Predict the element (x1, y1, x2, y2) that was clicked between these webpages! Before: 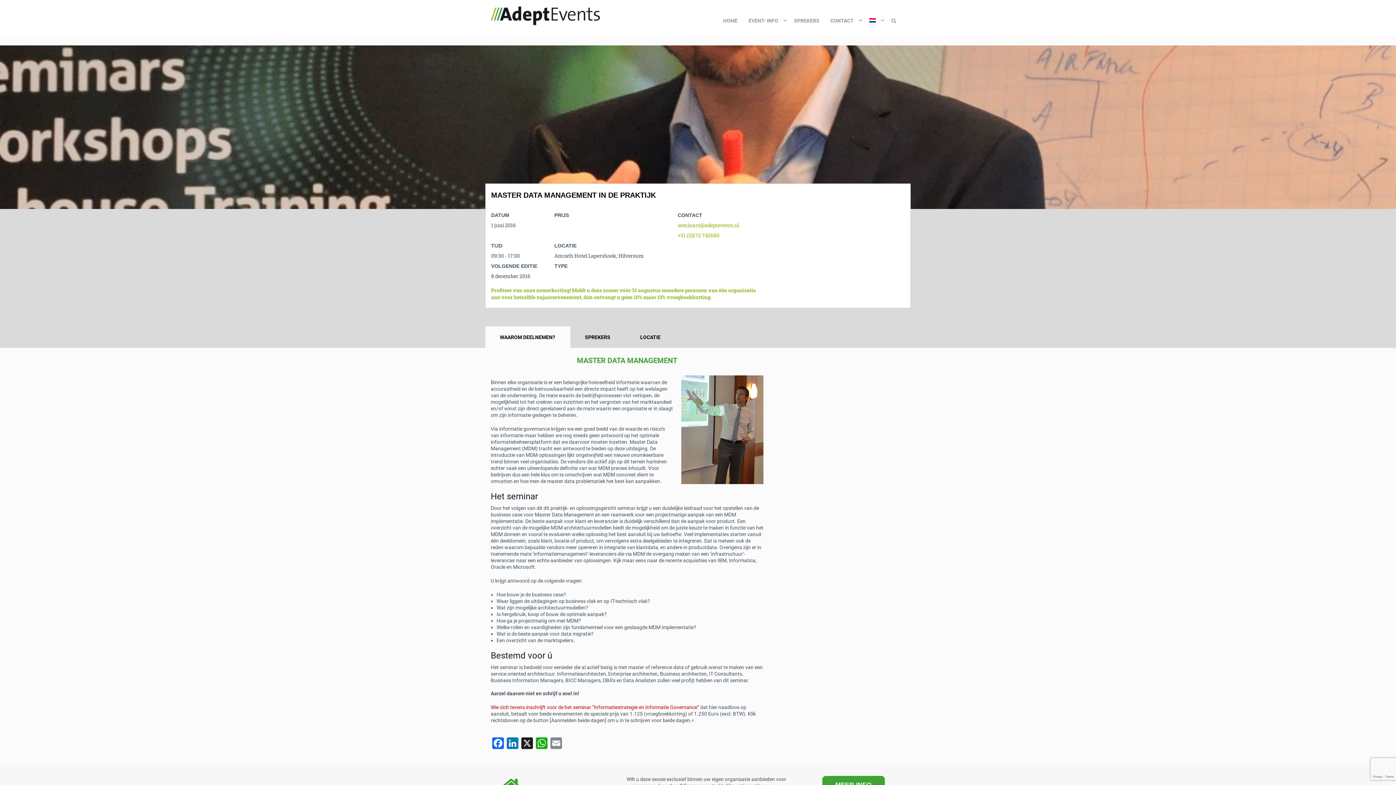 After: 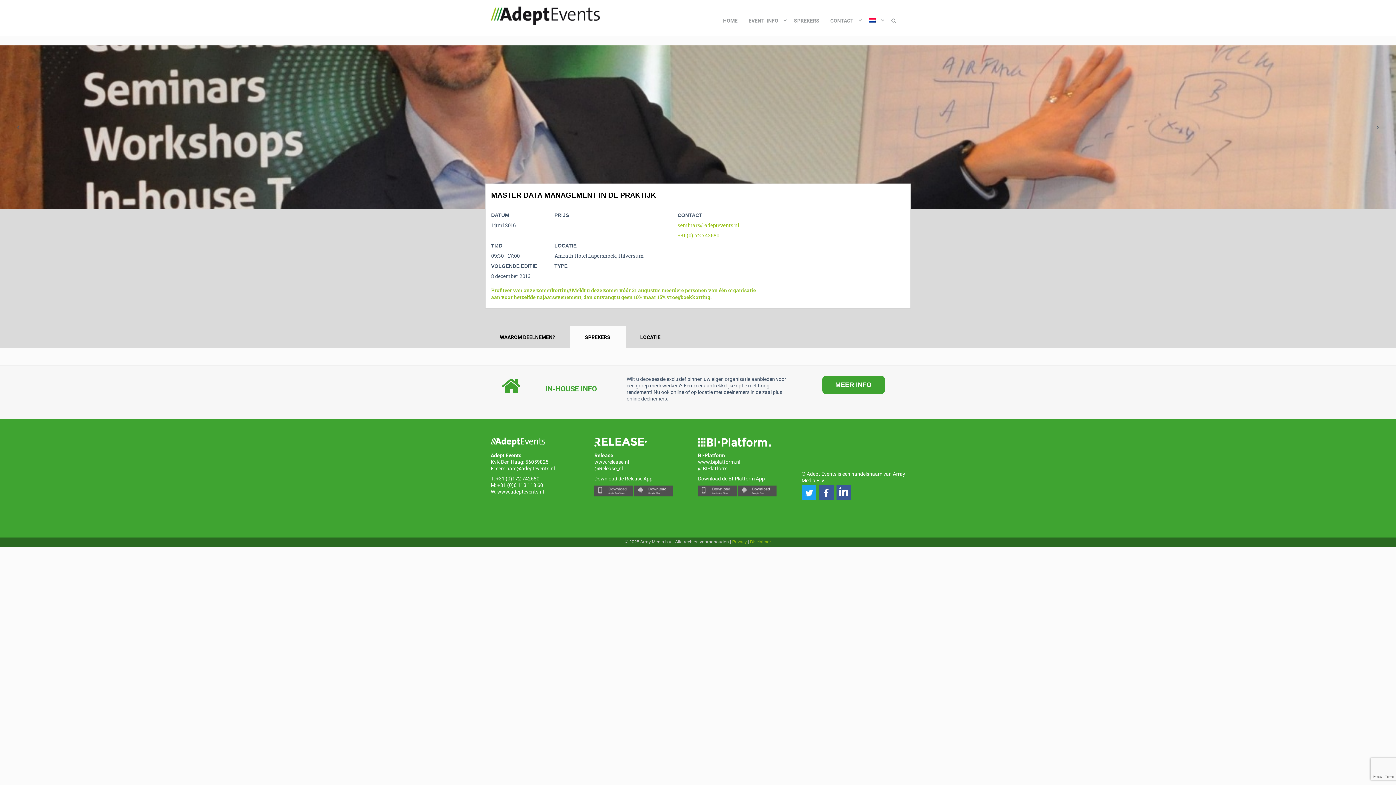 Action: bbox: (570, 326, 625, 348) label: SPREKERS